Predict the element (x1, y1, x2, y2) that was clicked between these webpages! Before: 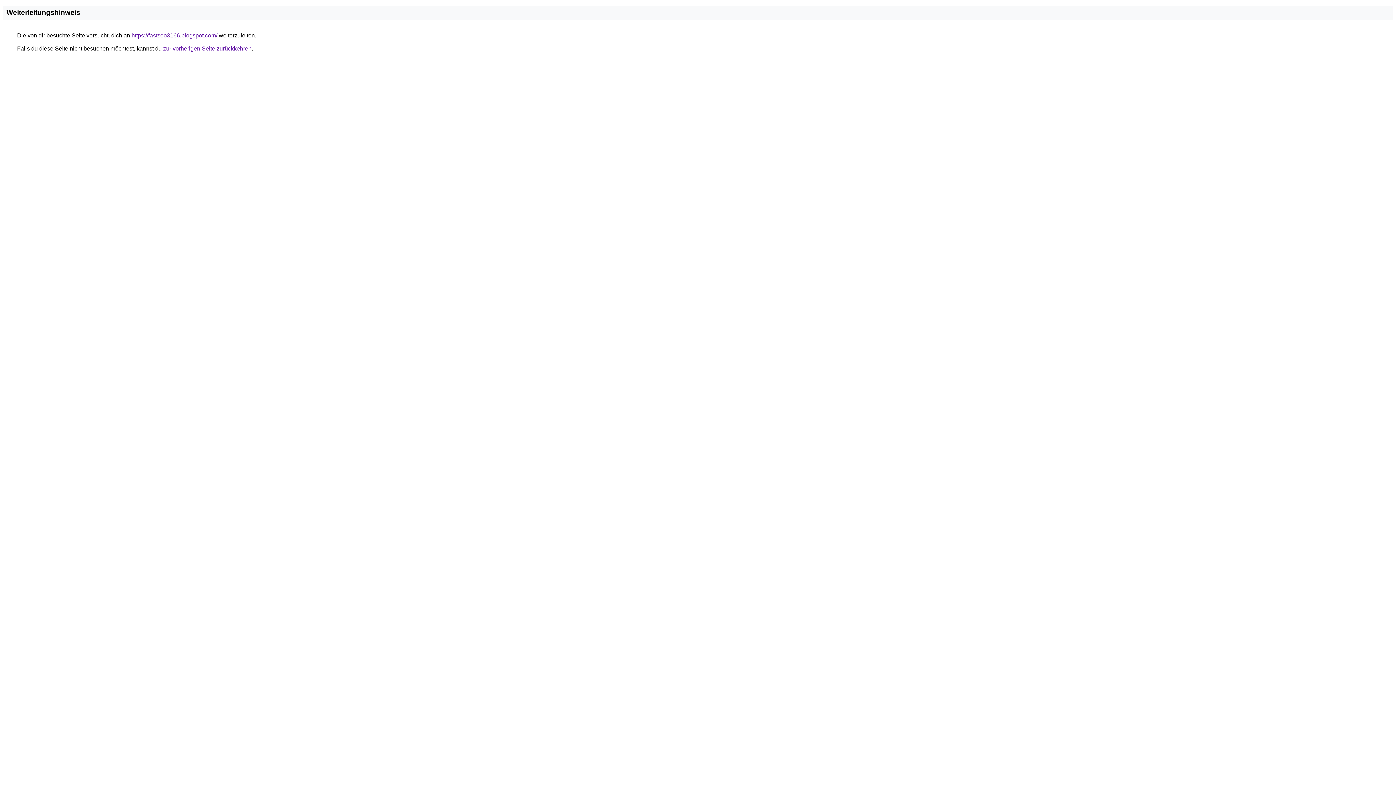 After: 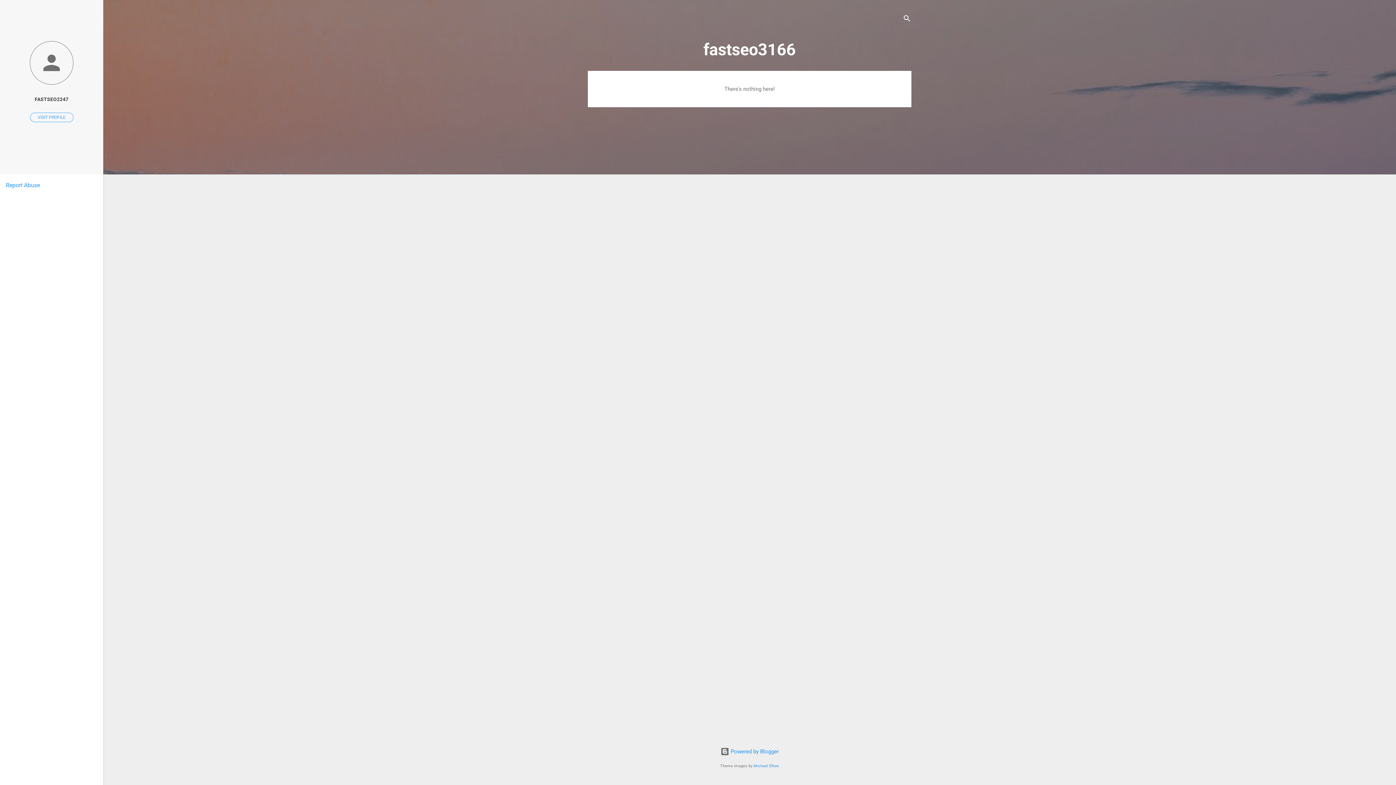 Action: label: https://fastseo3166.blogspot.com/ bbox: (131, 32, 217, 38)